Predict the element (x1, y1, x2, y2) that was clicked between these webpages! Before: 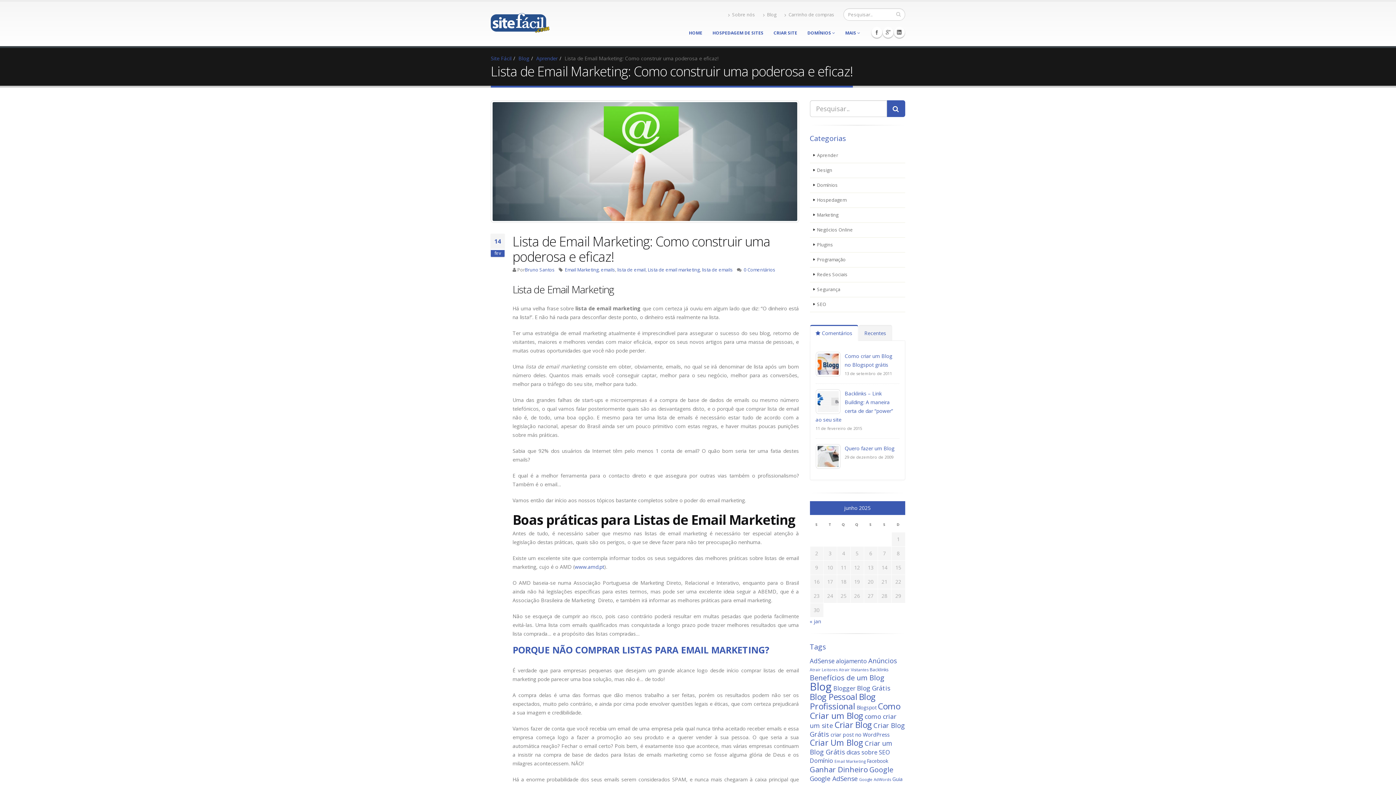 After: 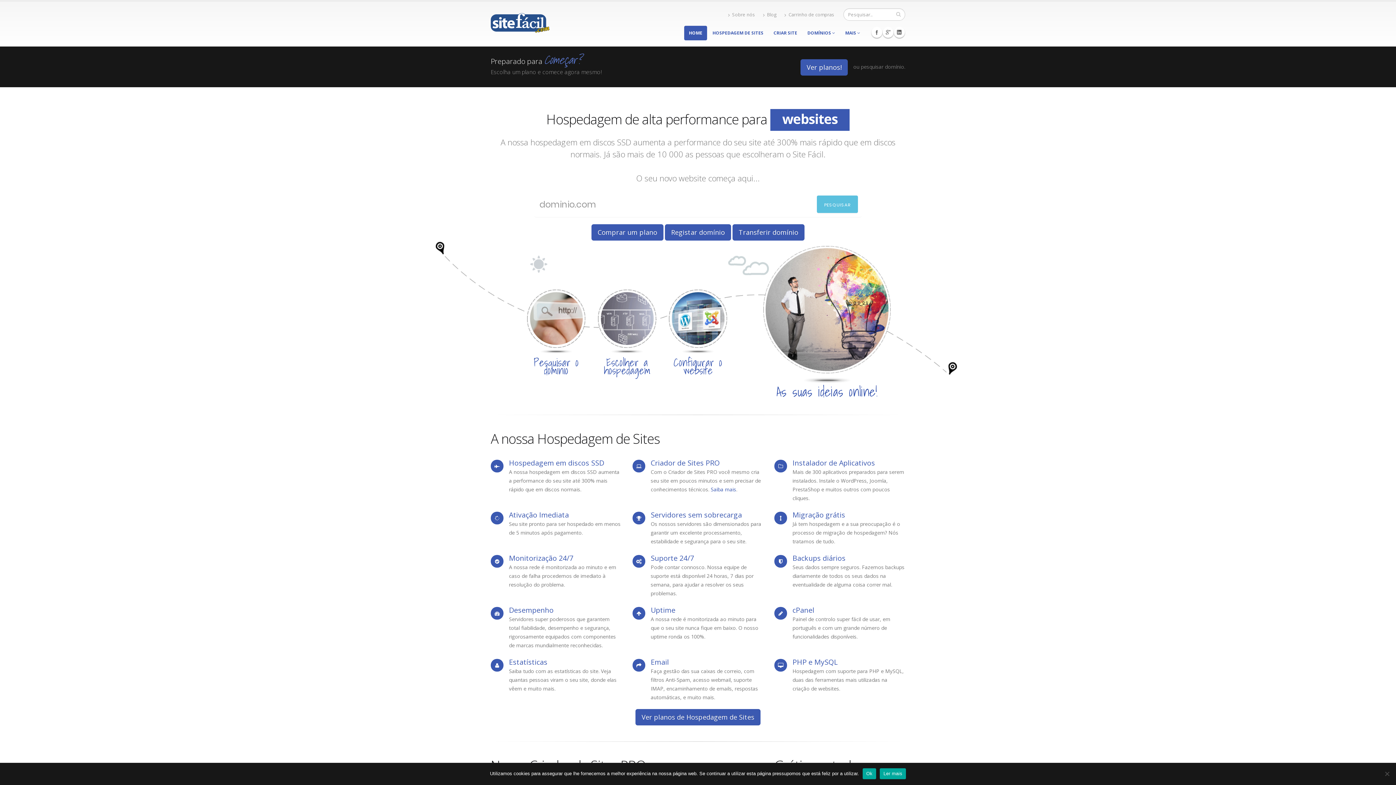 Action: bbox: (490, 14, 549, 28)